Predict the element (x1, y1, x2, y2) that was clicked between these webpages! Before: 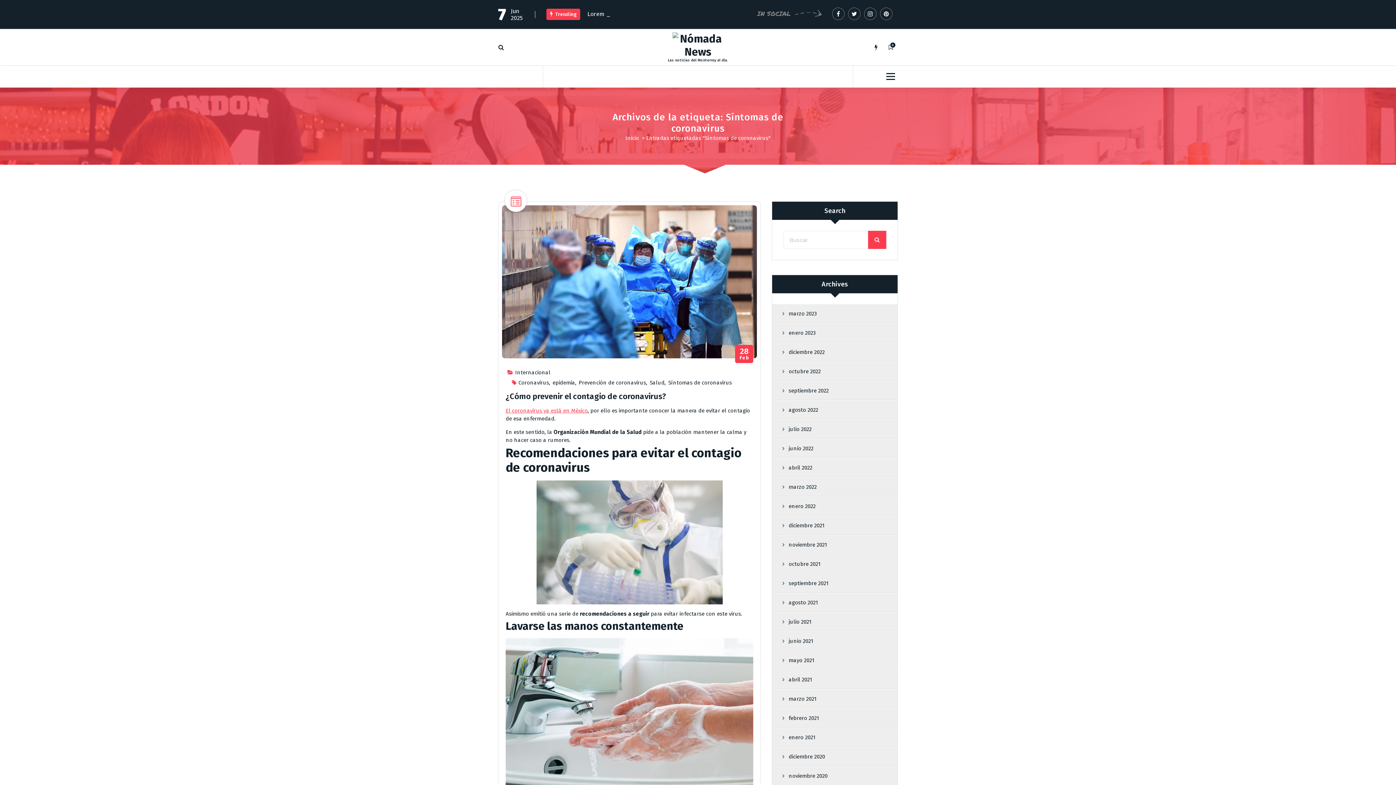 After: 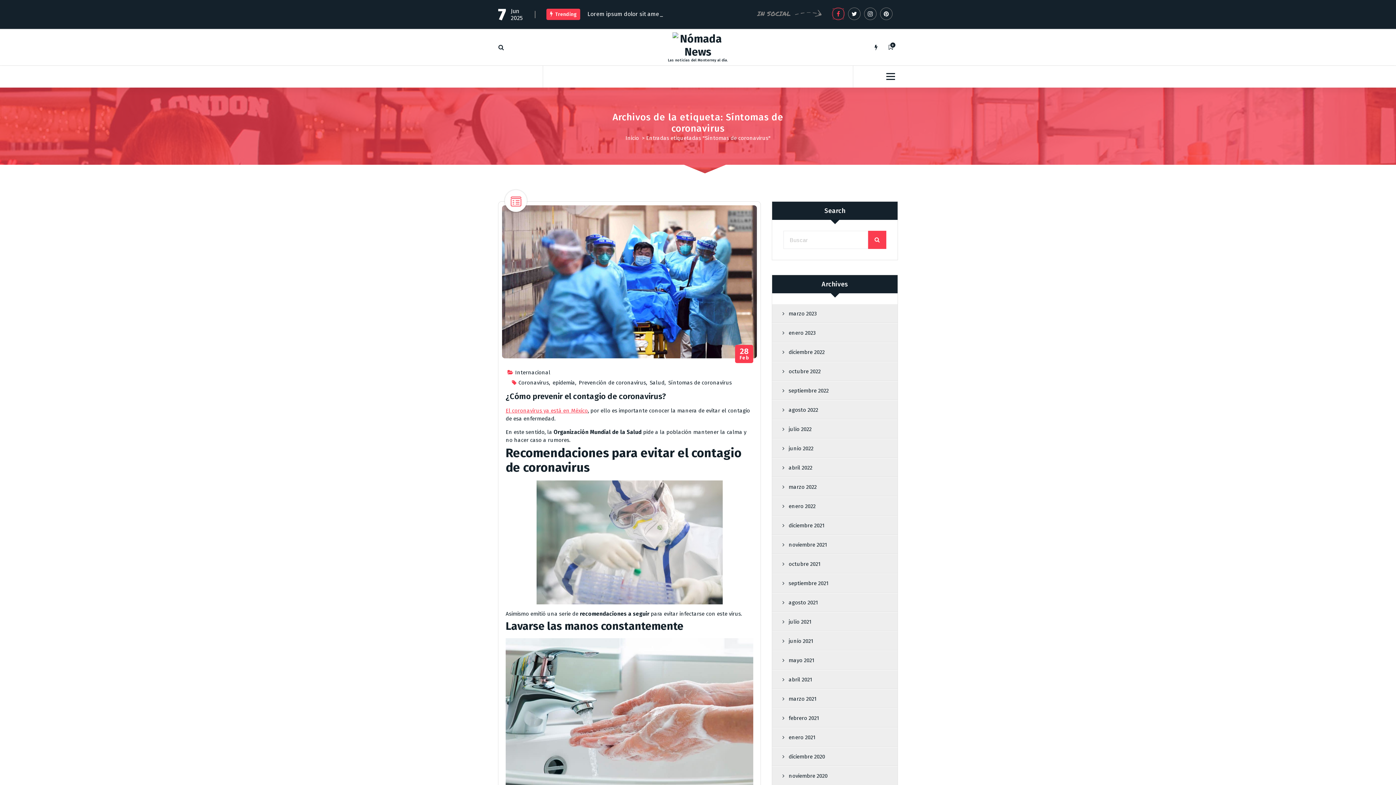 Action: bbox: (832, 7, 844, 20)